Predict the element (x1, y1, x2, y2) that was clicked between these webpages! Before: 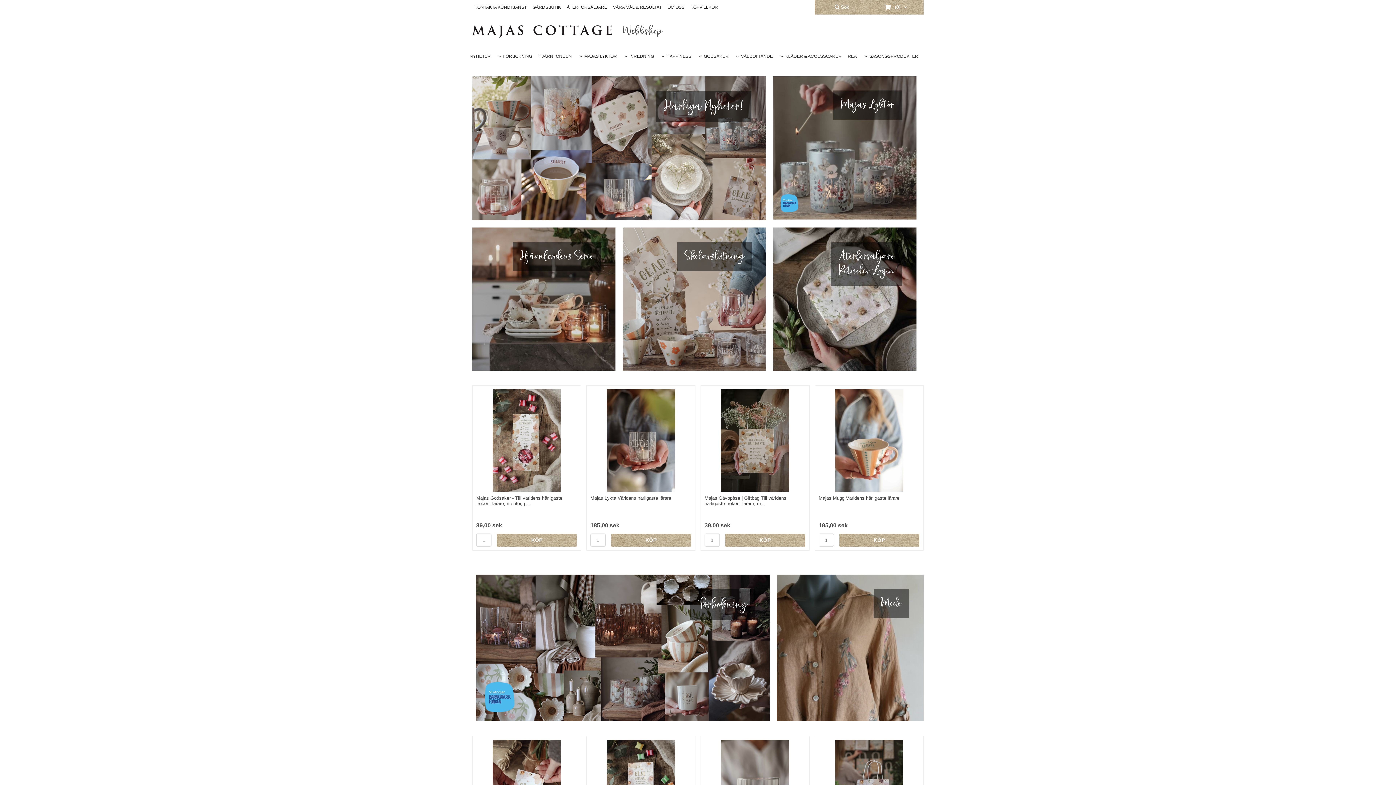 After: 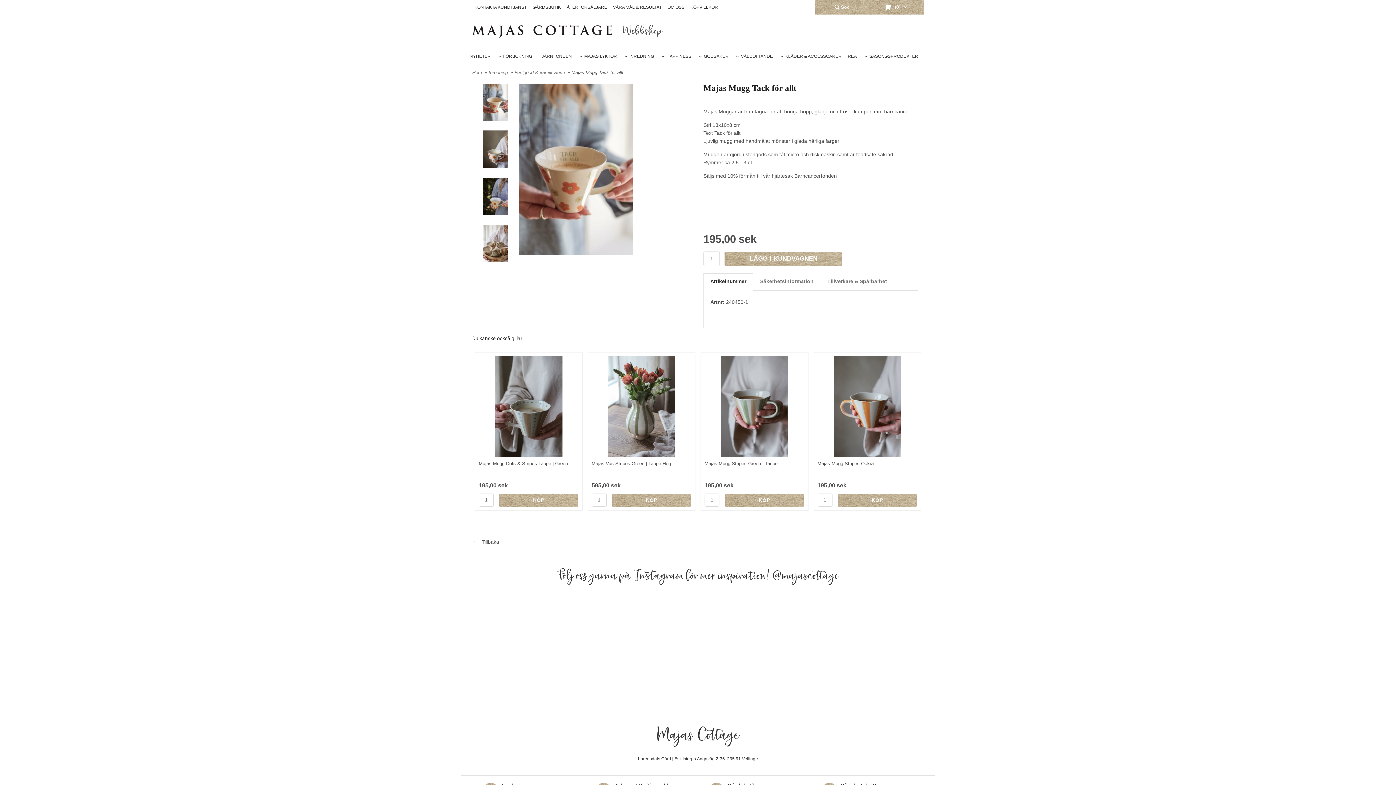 Action: bbox: (704, 717, 756, 723) label: Majas Mugg Tack för allt